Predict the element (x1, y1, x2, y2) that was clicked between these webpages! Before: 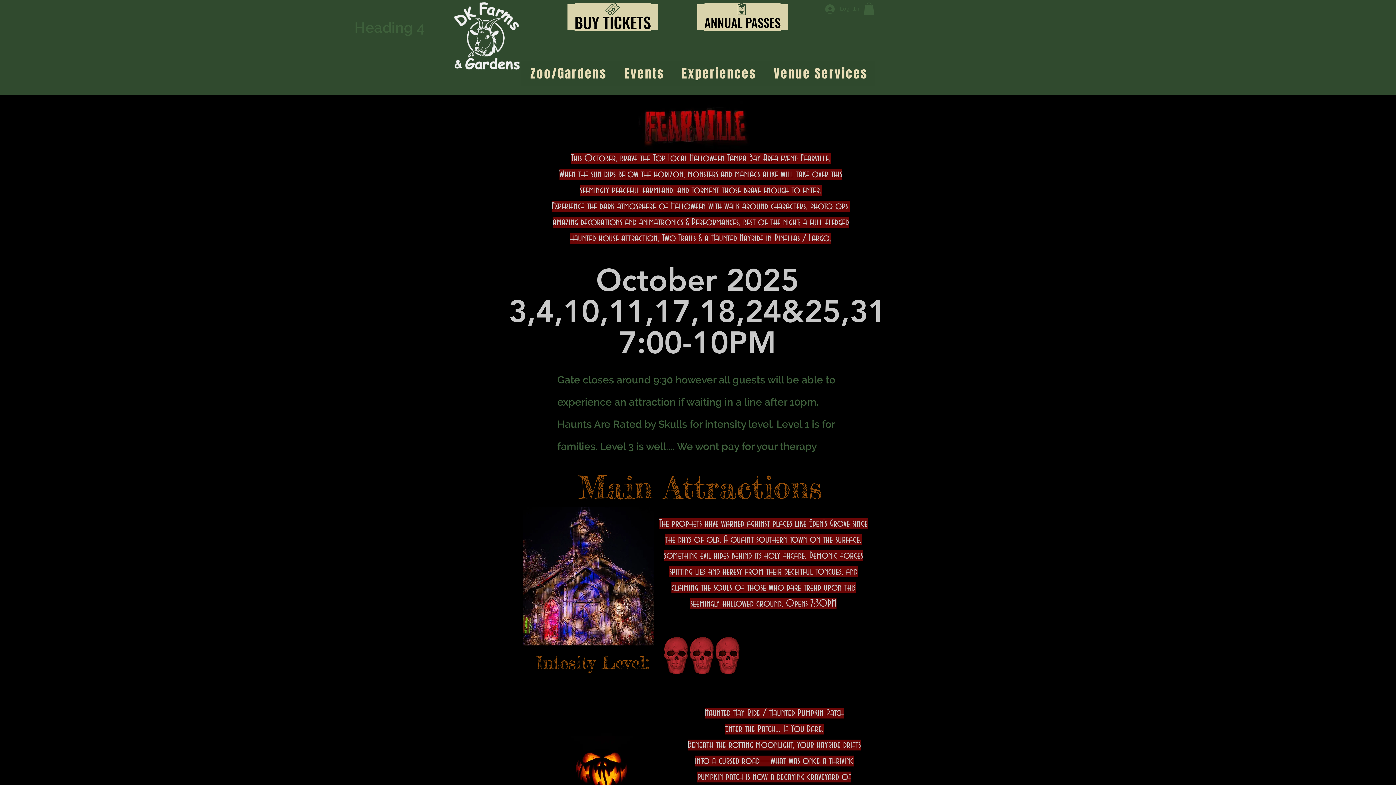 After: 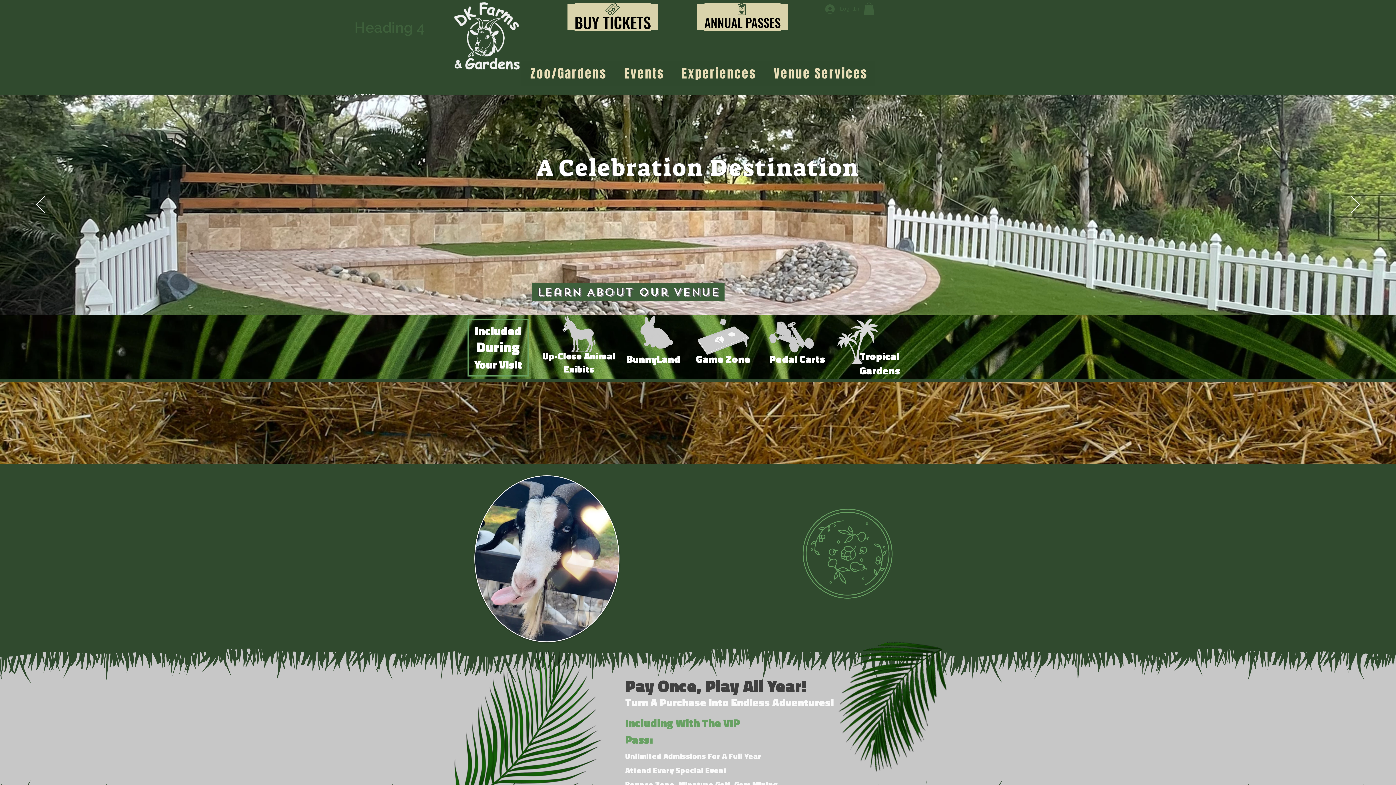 Action: bbox: (454, 1, 520, 70)